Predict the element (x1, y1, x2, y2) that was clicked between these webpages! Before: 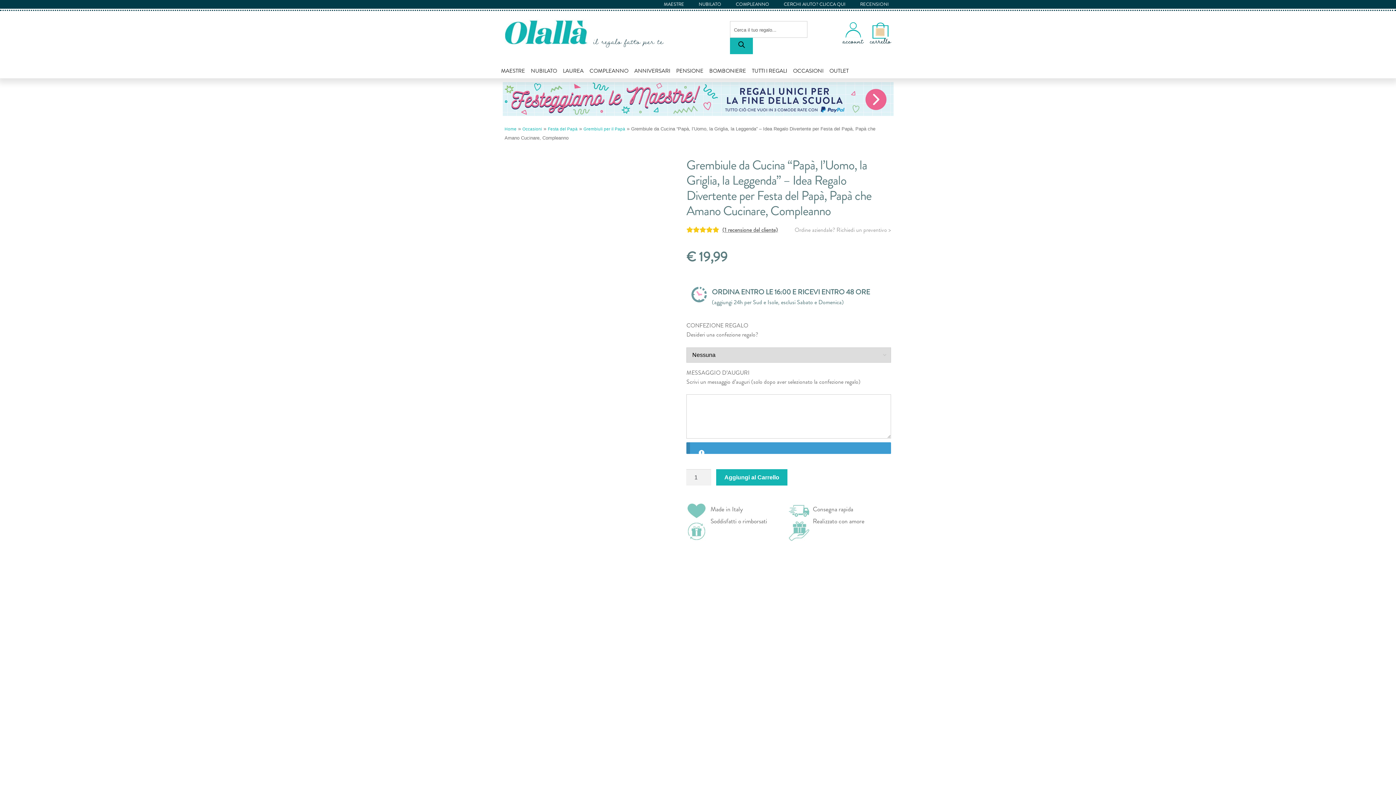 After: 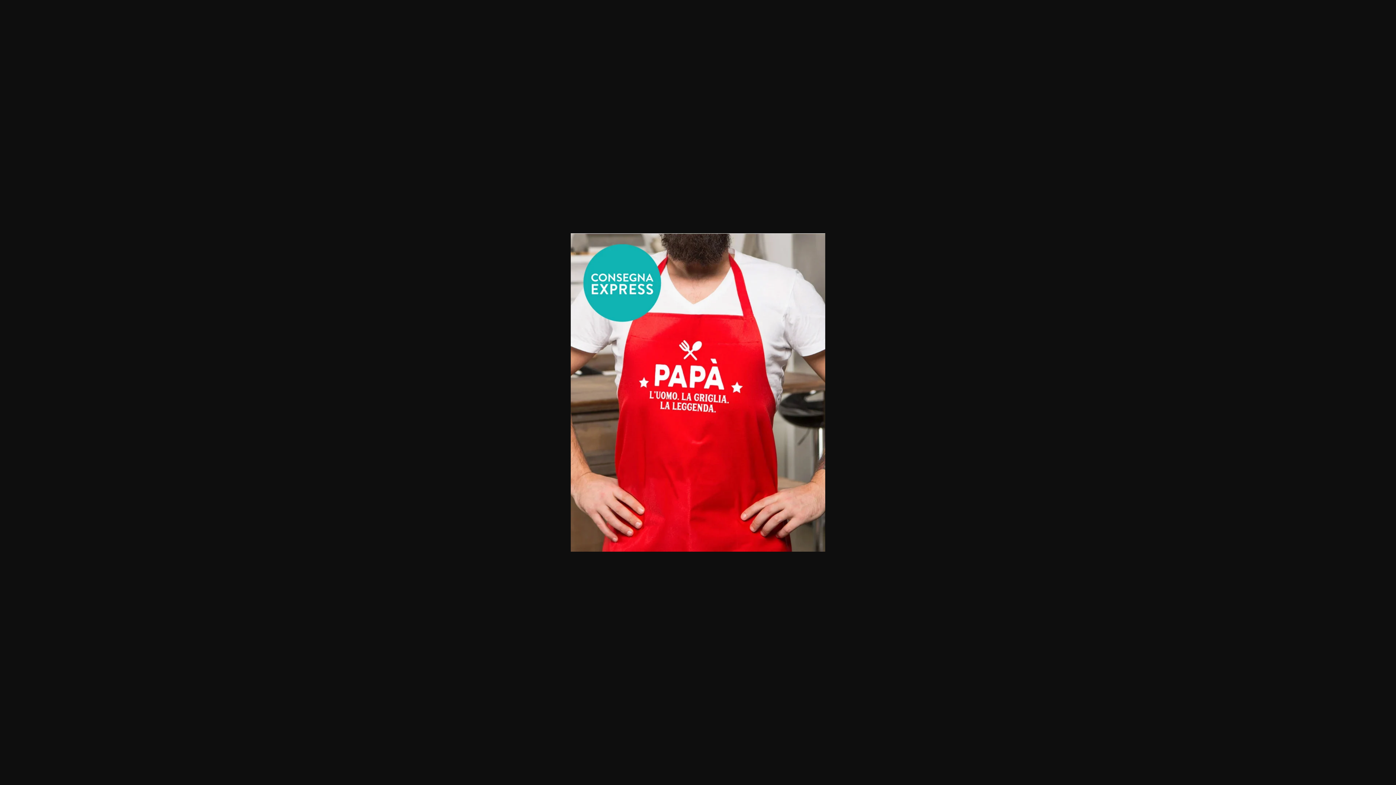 Action: bbox: (504, 146, 663, 336)